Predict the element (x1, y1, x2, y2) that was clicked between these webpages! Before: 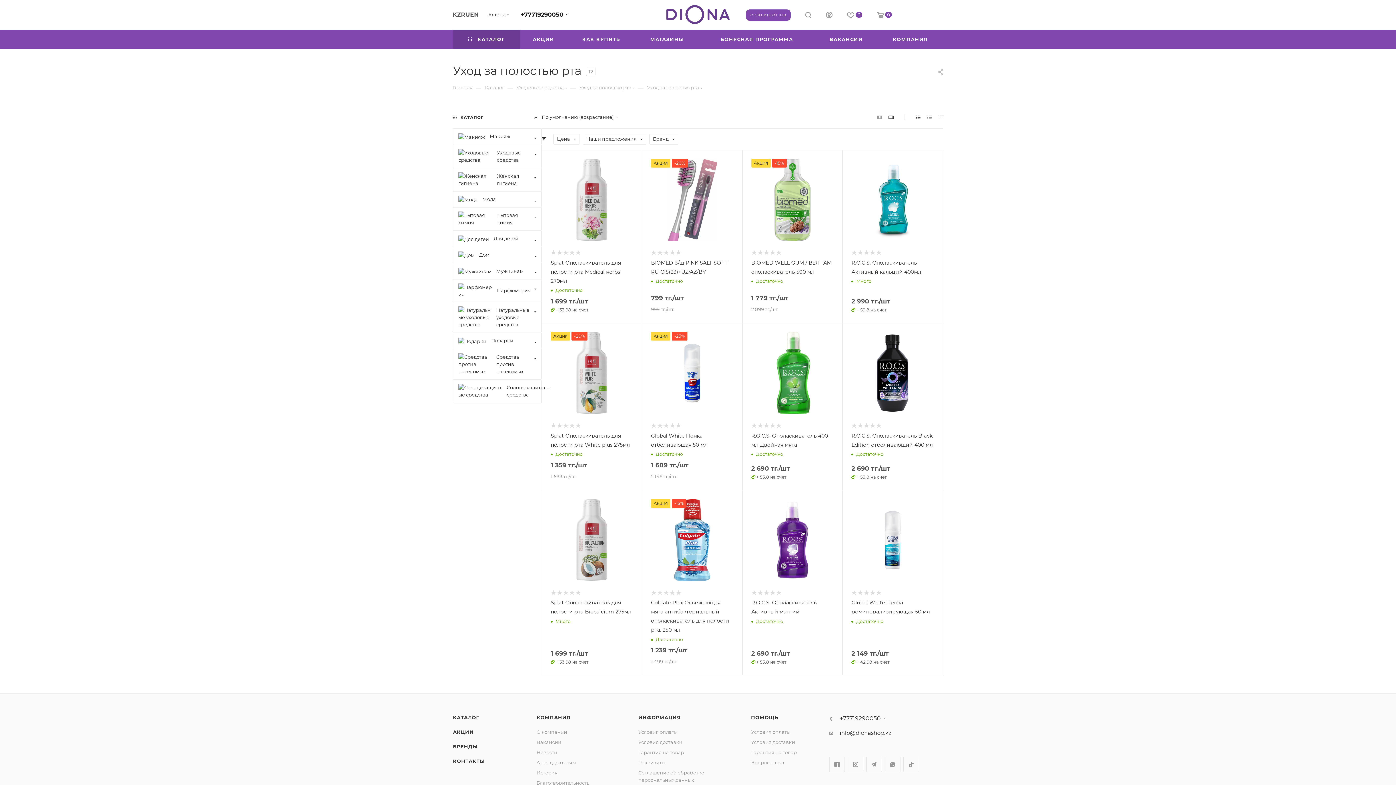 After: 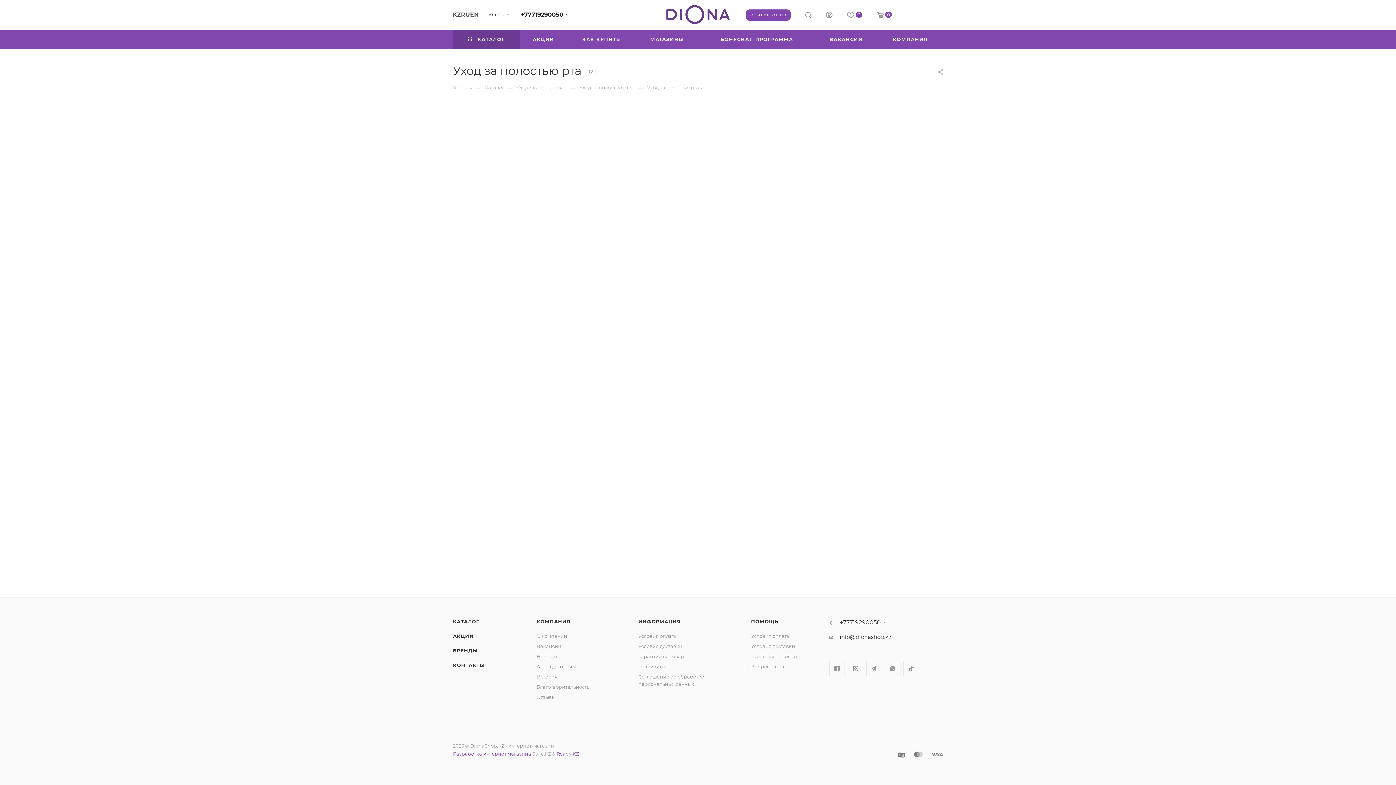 Action: label: Женская гигиена bbox: (453, 167, 541, 191)